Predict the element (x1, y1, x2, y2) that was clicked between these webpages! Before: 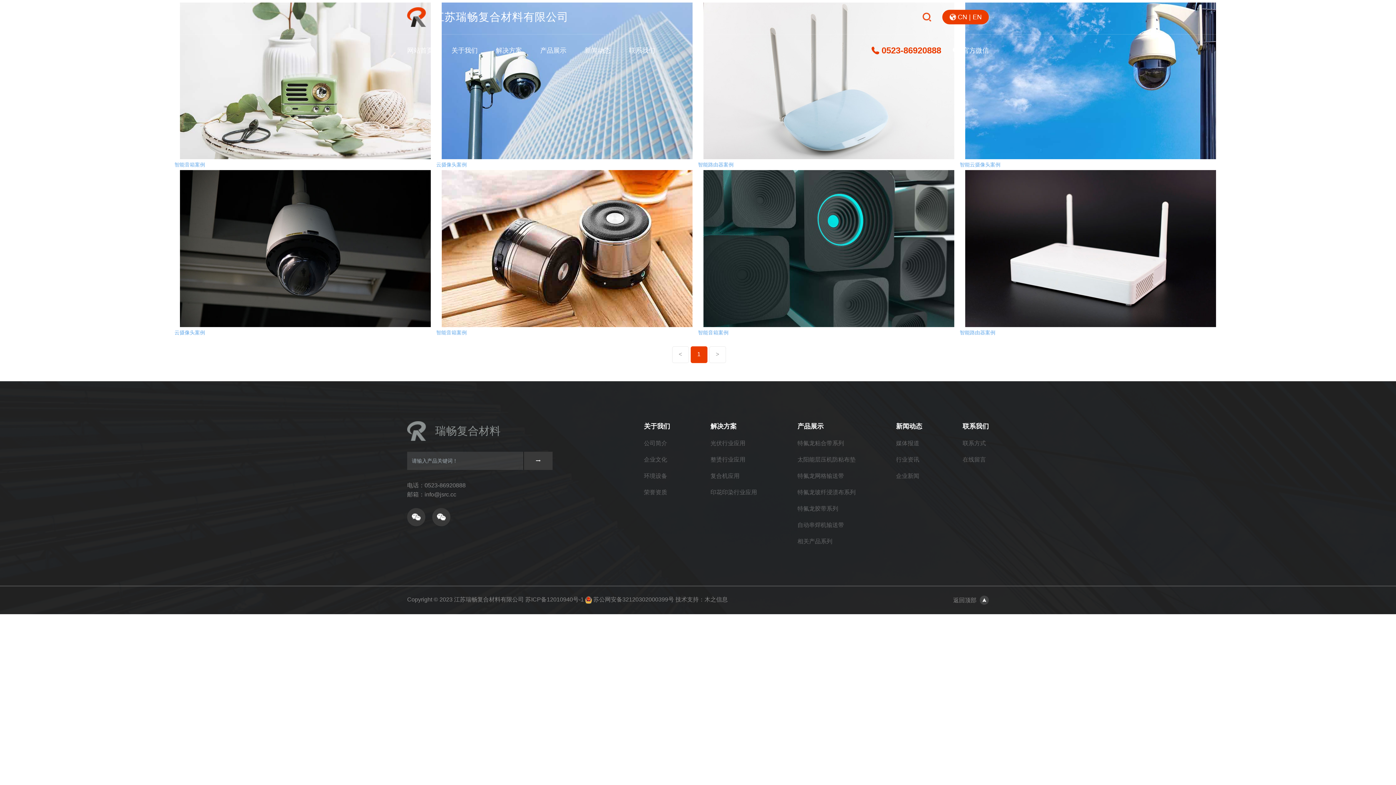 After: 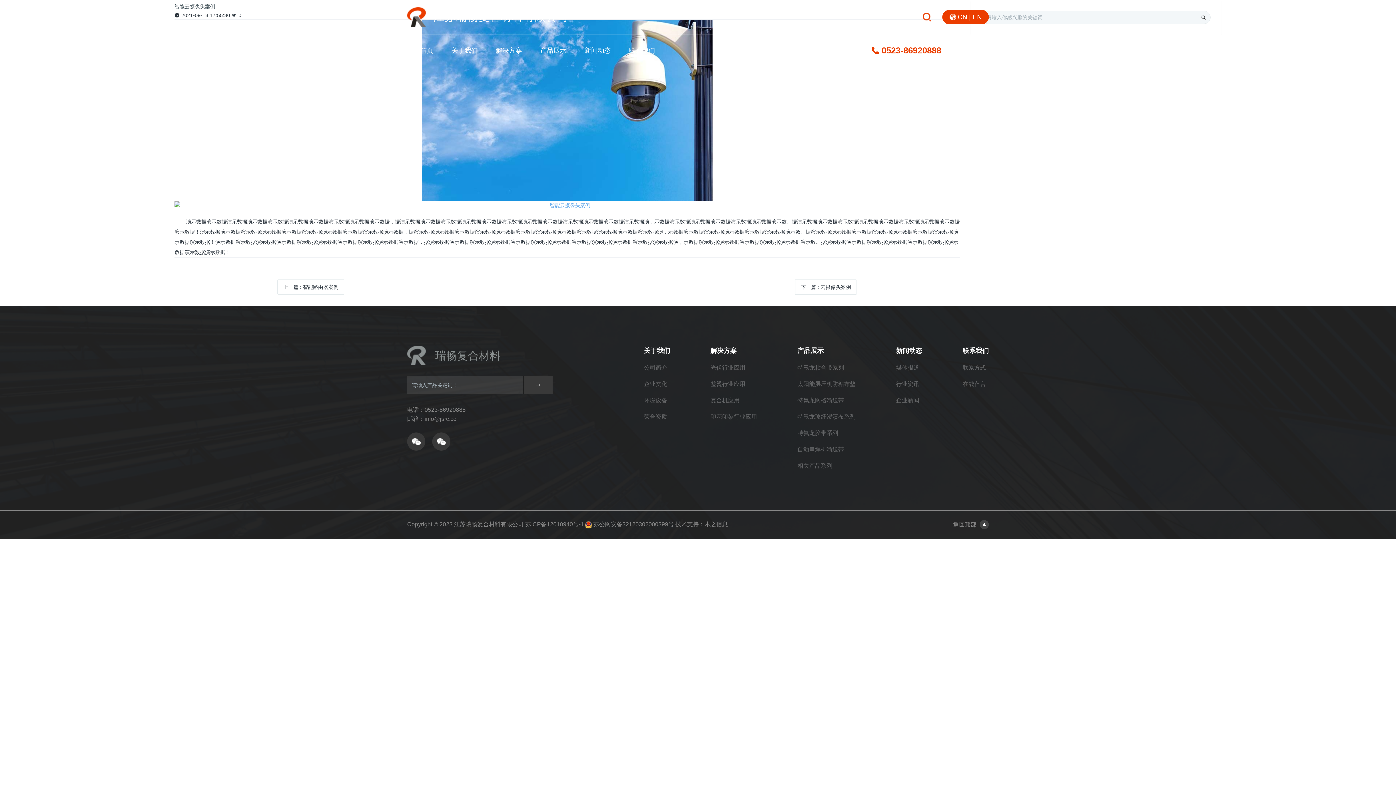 Action: bbox: (960, 0, 1221, 161)